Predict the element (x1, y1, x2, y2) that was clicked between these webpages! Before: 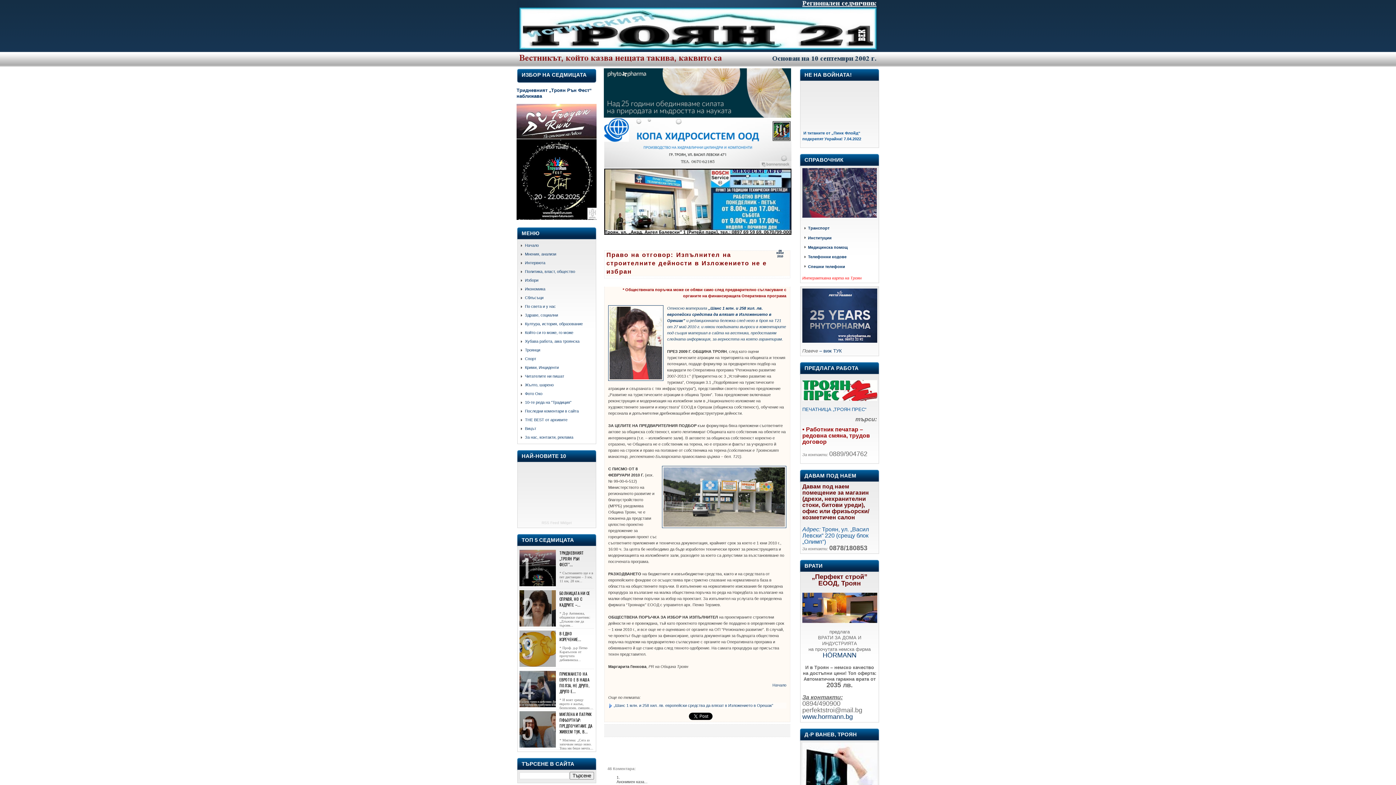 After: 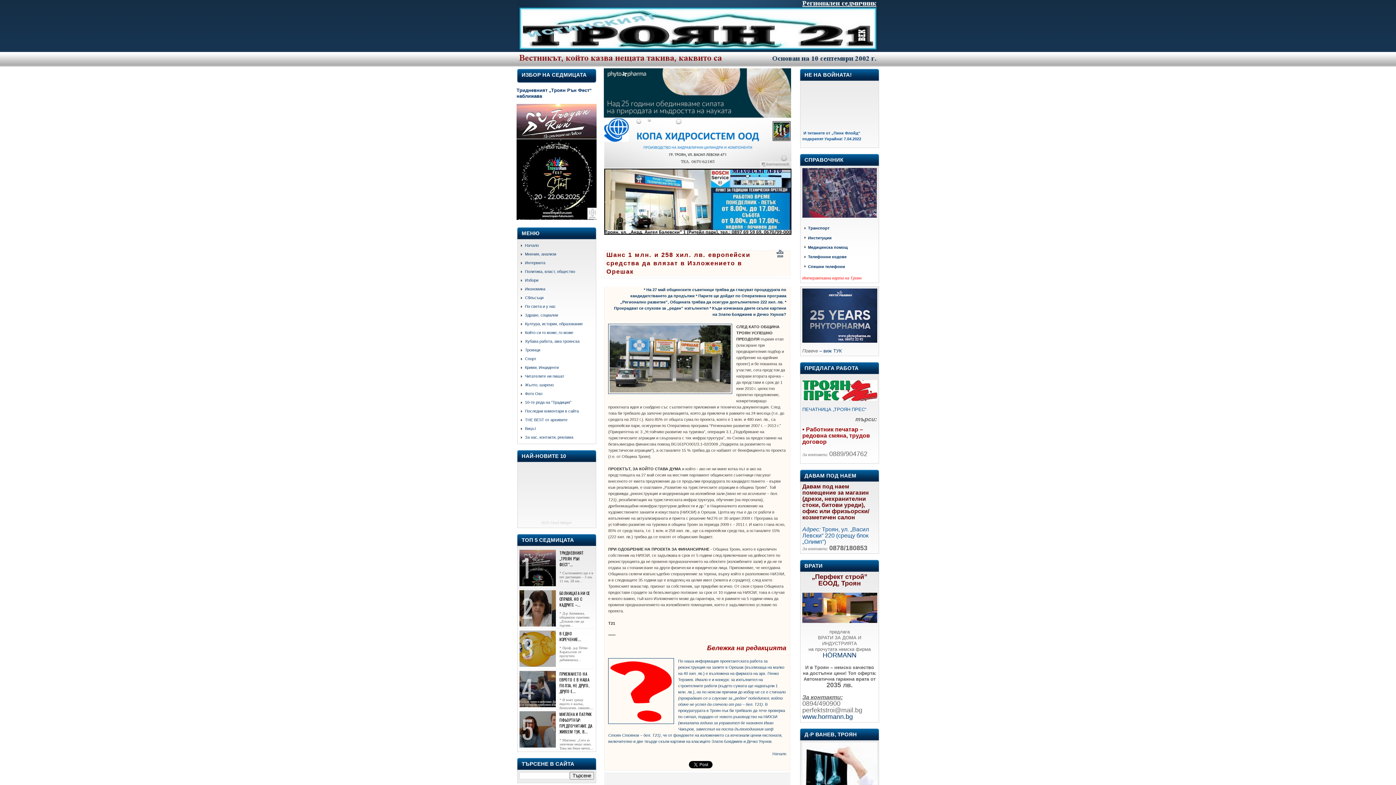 Action: bbox: (667, 306, 771, 322) label: „Шанс 1 млн. и 258 хил. лв. европейски средства да влязат в Изложението в Орешак”